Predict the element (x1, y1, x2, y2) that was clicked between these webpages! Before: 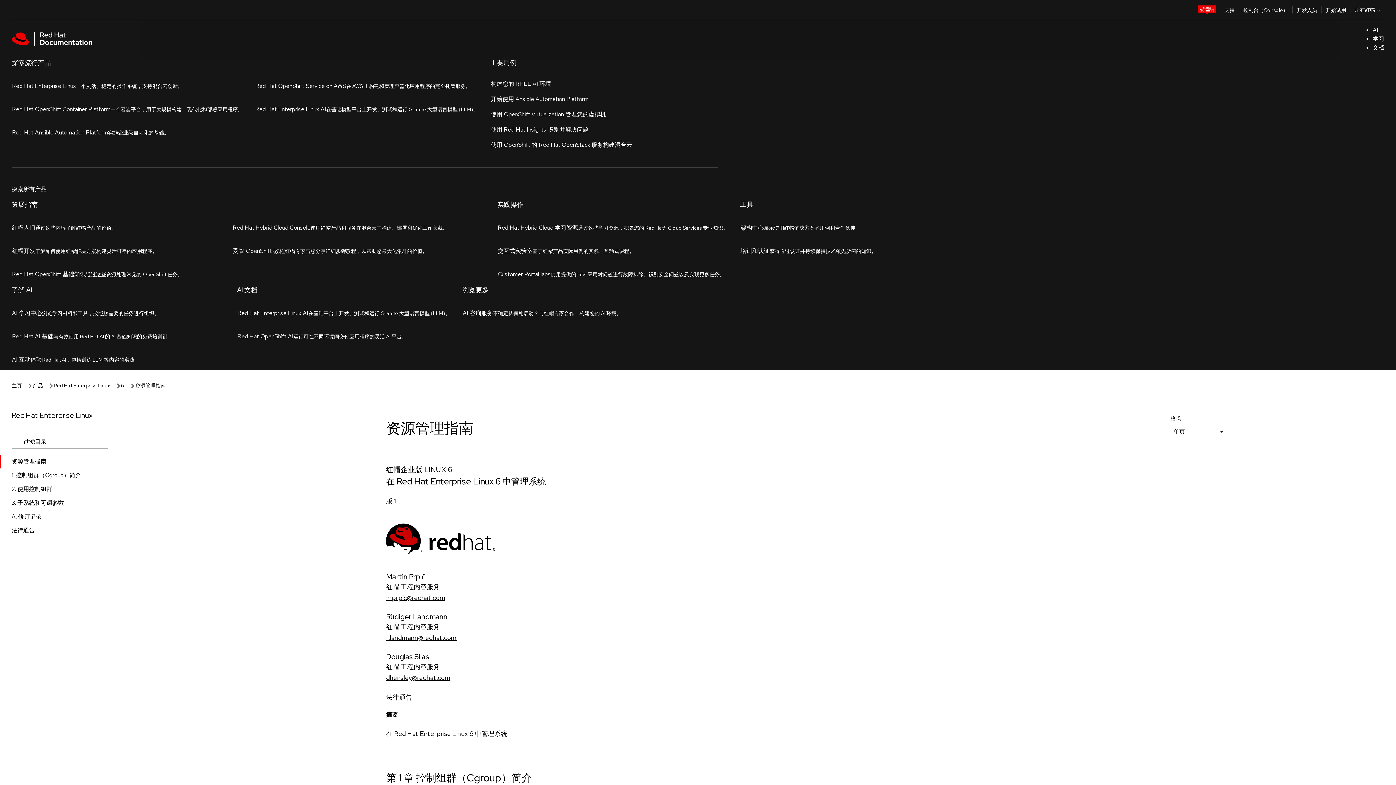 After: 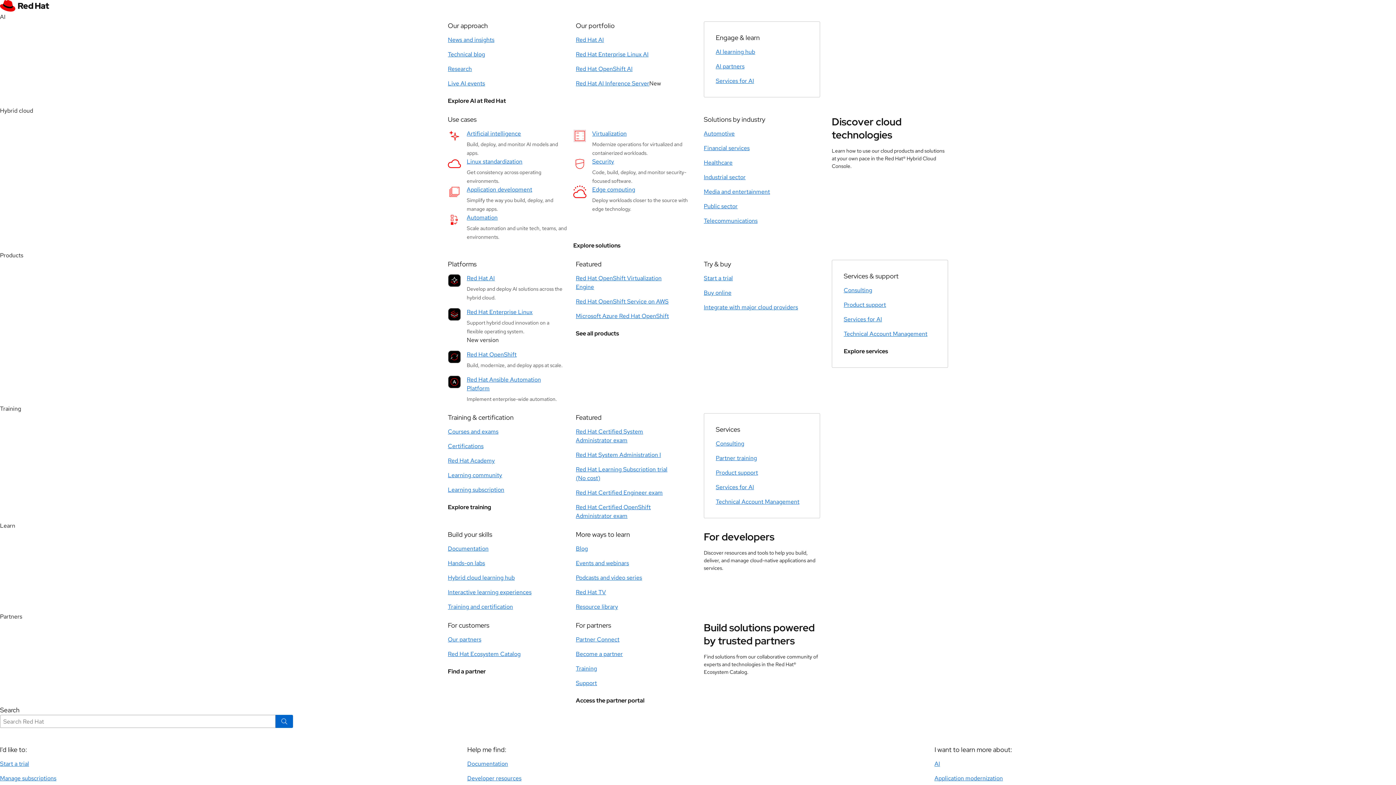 Action: label: 开始试用 bbox: (1321, 0, 1350, 18)